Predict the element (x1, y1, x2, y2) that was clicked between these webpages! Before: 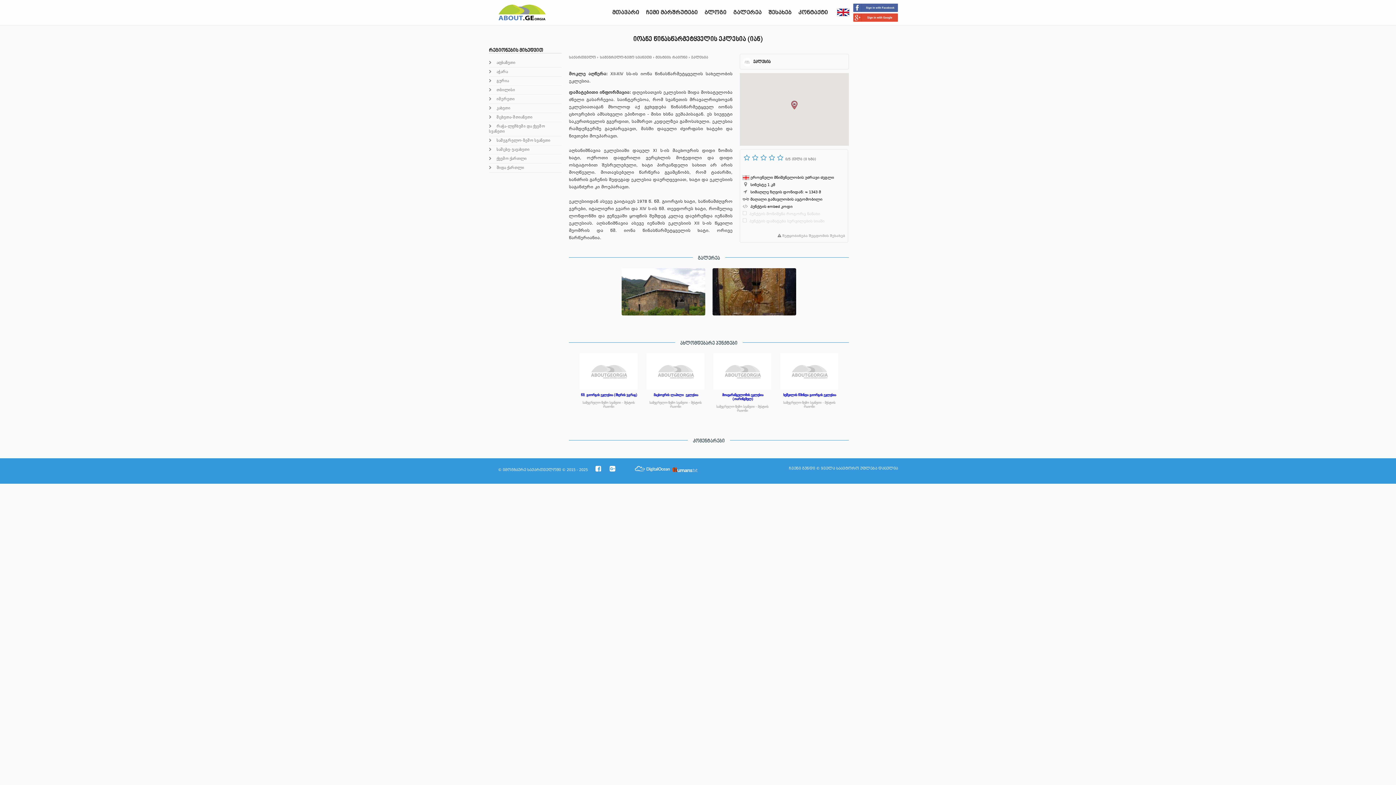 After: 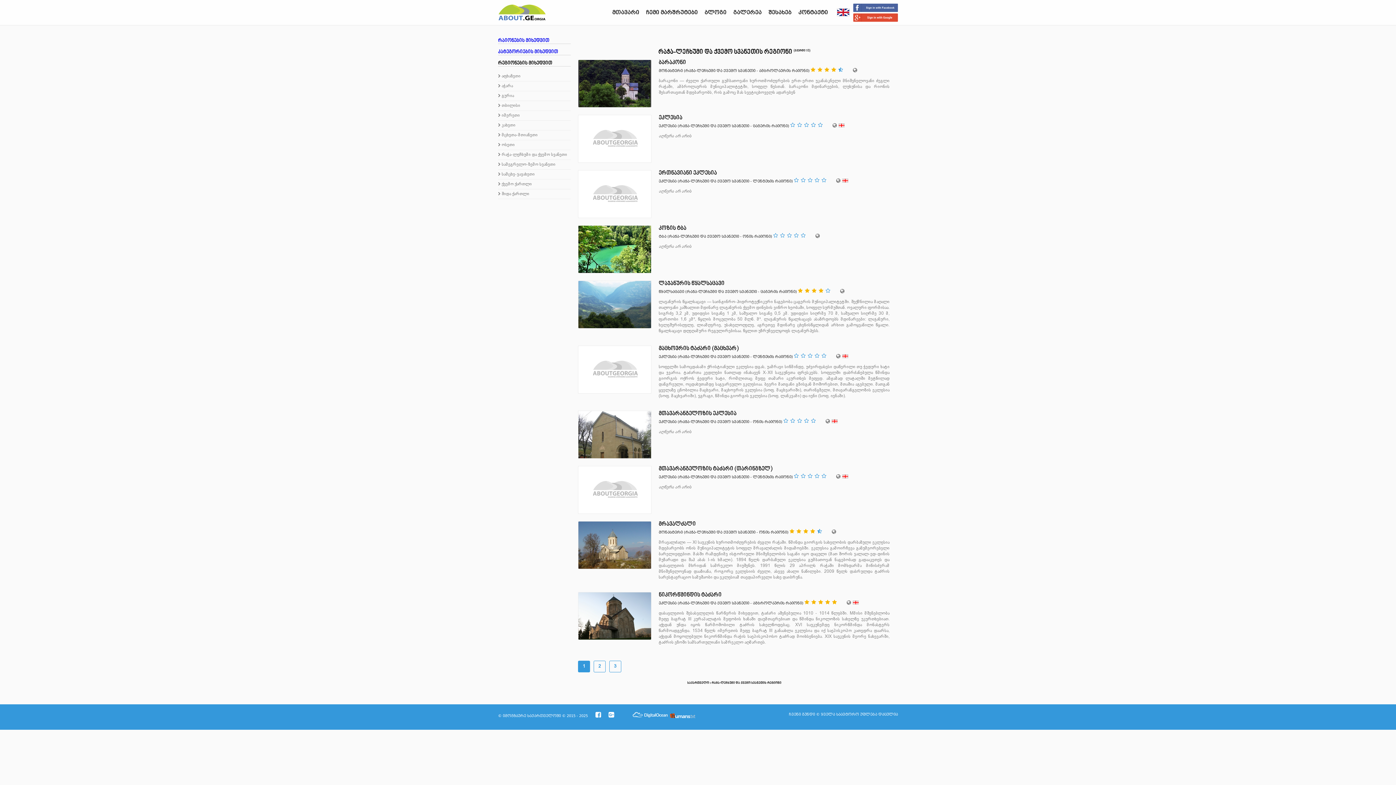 Action: label:  რაჭა-ლეჩხუმი და ქვემო სვანეთი bbox: (489, 122, 545, 135)